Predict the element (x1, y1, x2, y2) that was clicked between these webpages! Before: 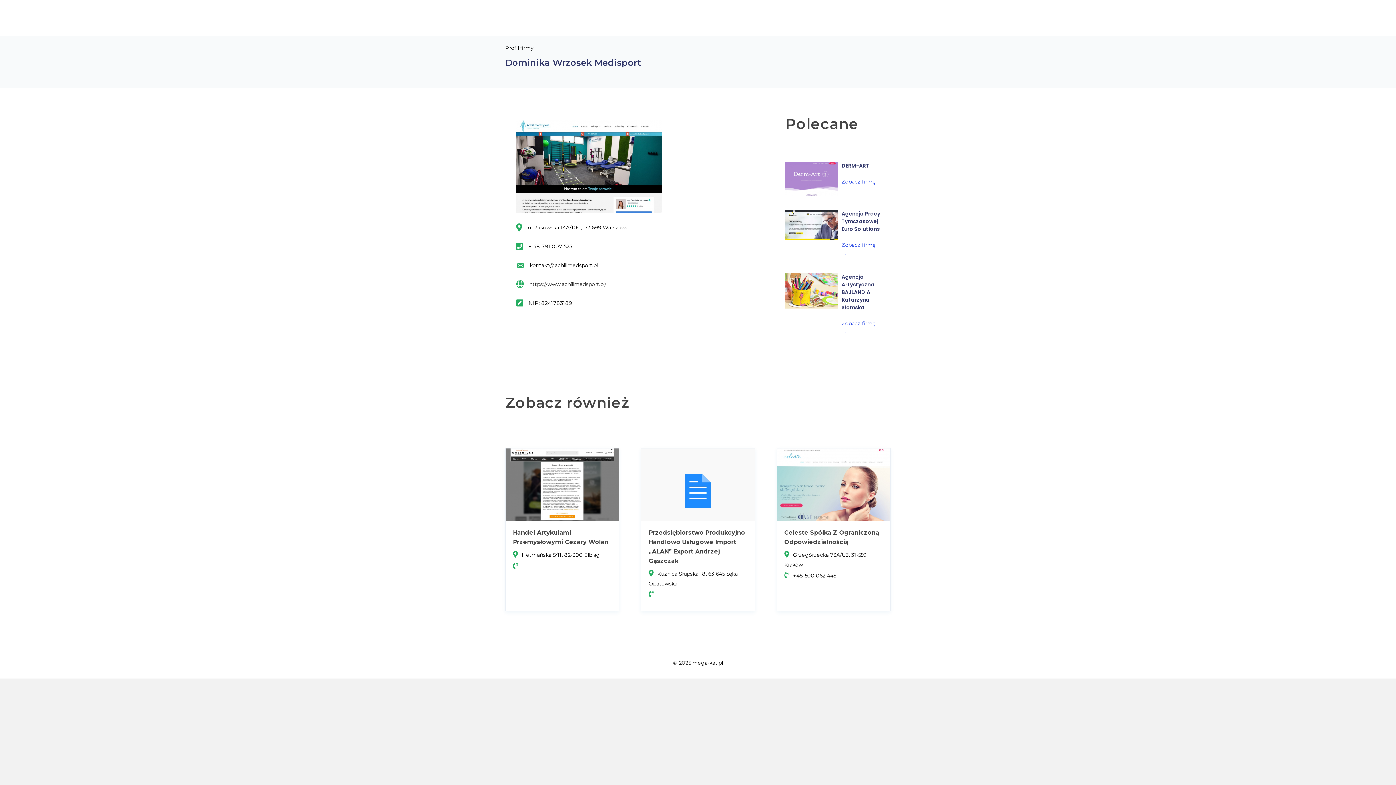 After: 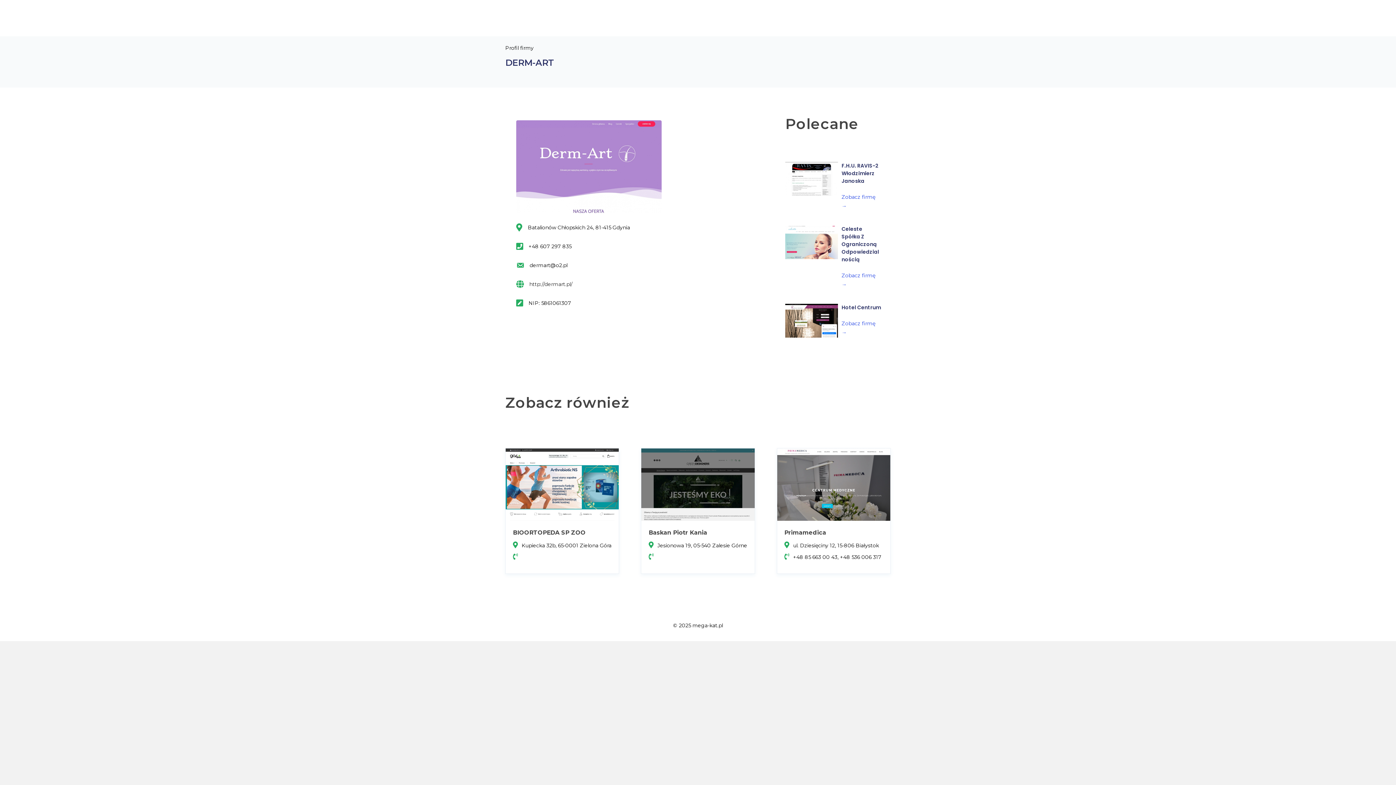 Action: label: DERM-ART bbox: (841, 162, 869, 169)